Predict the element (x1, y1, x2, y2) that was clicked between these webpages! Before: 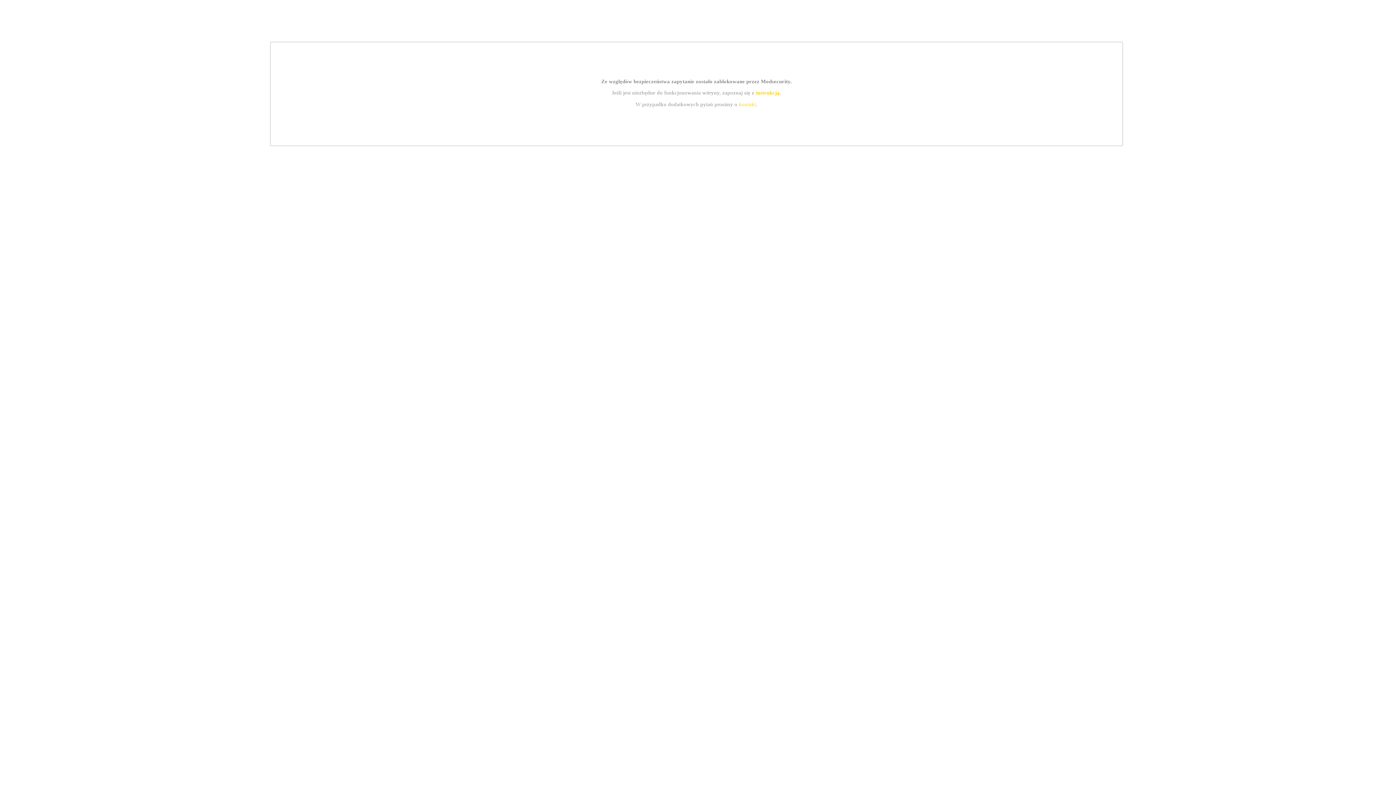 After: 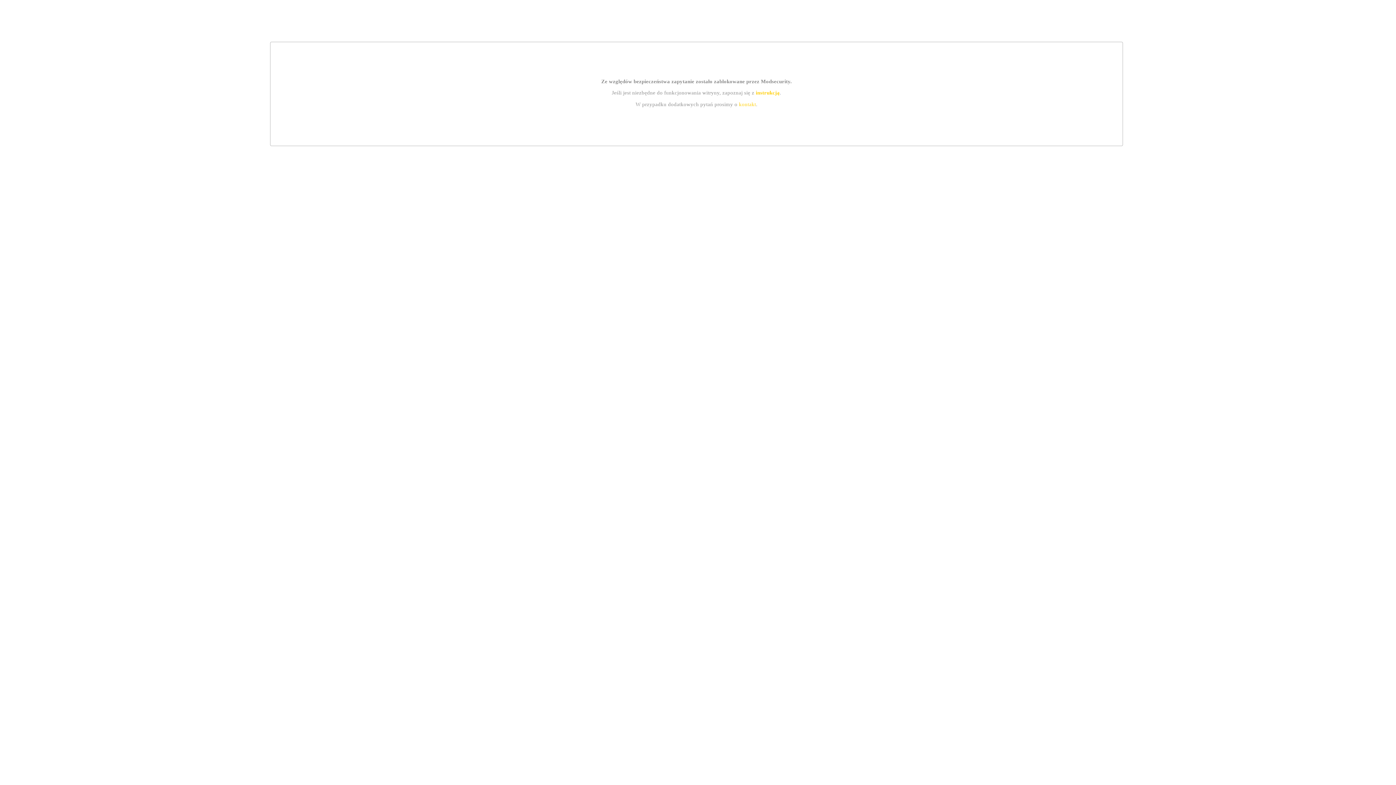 Action: label: instrukcją bbox: (755, 89, 779, 95)